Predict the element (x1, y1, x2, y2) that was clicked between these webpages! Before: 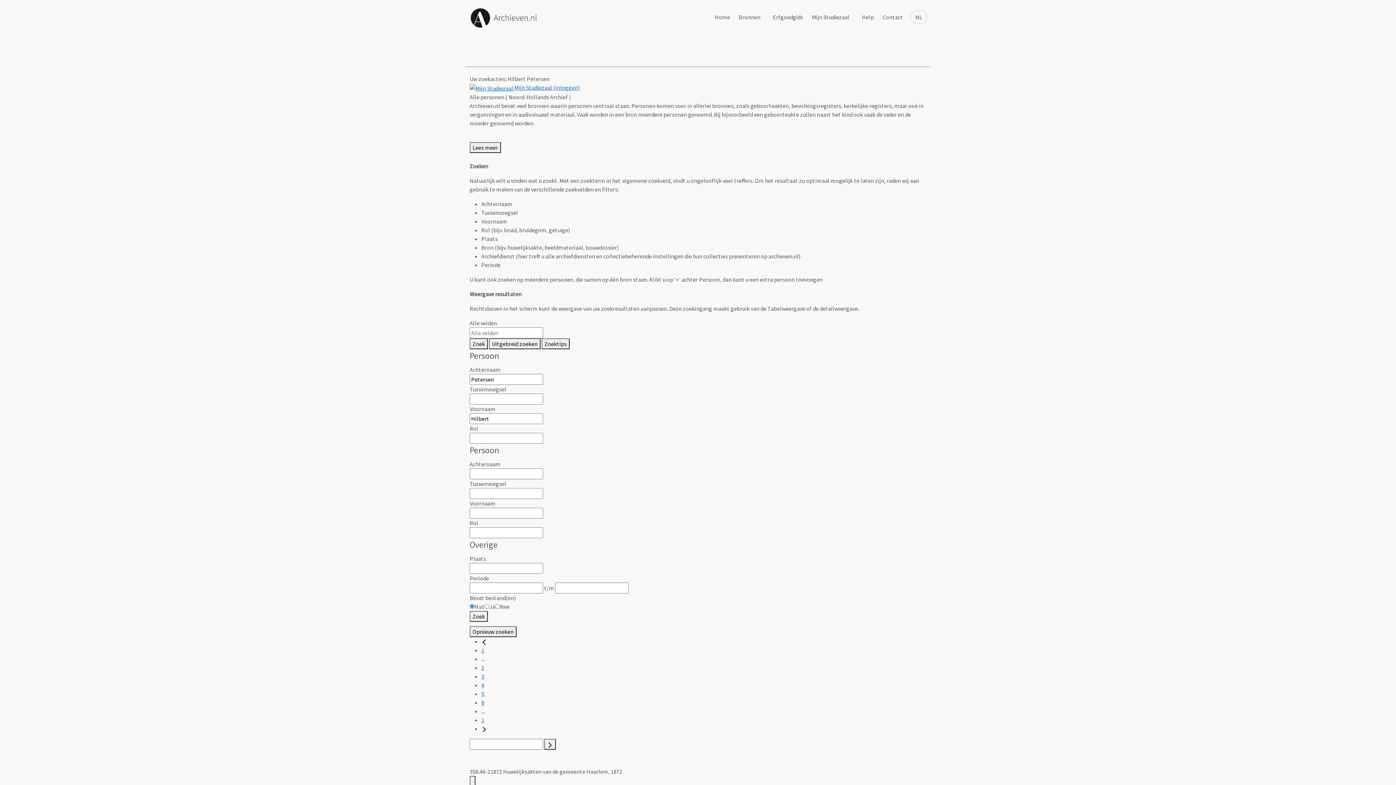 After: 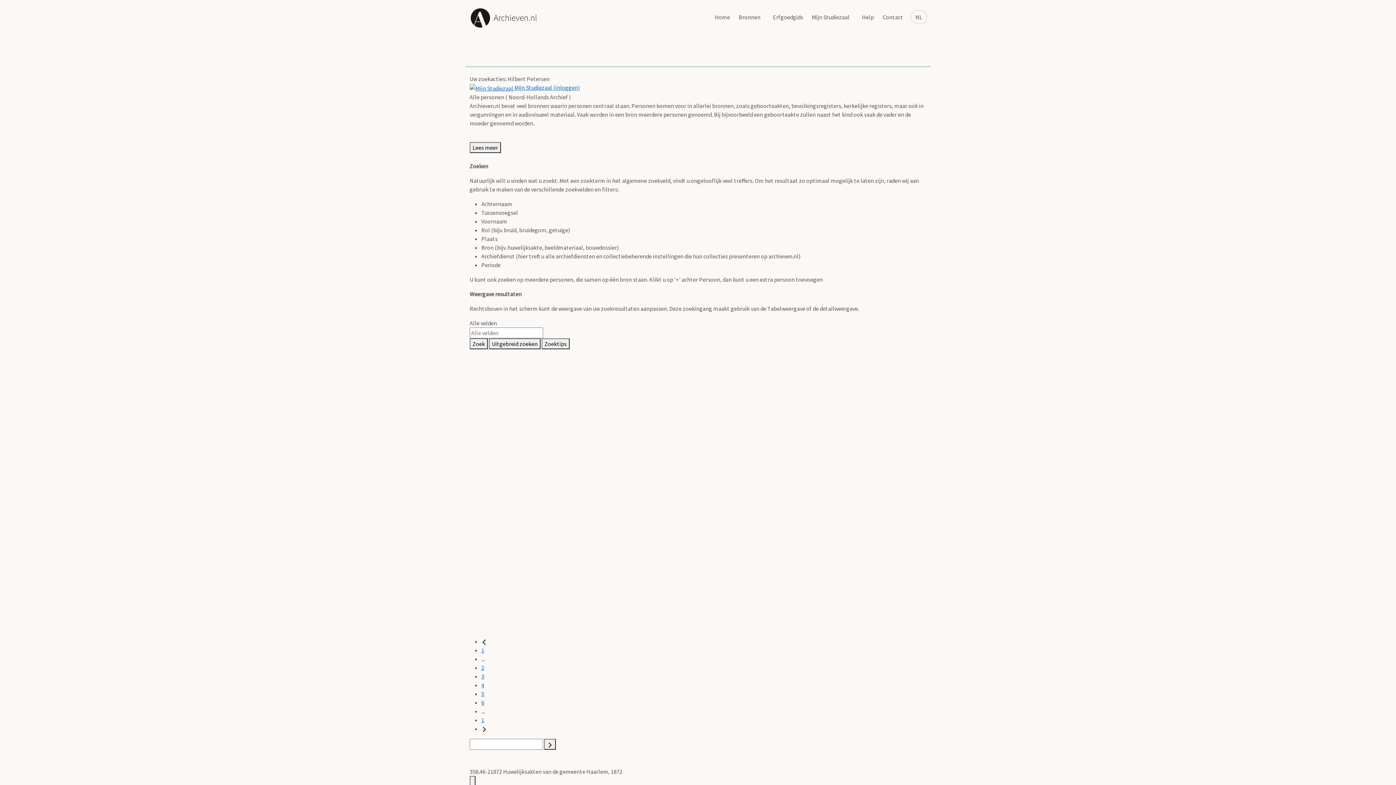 Action: bbox: (481, 699, 484, 706) label: 6